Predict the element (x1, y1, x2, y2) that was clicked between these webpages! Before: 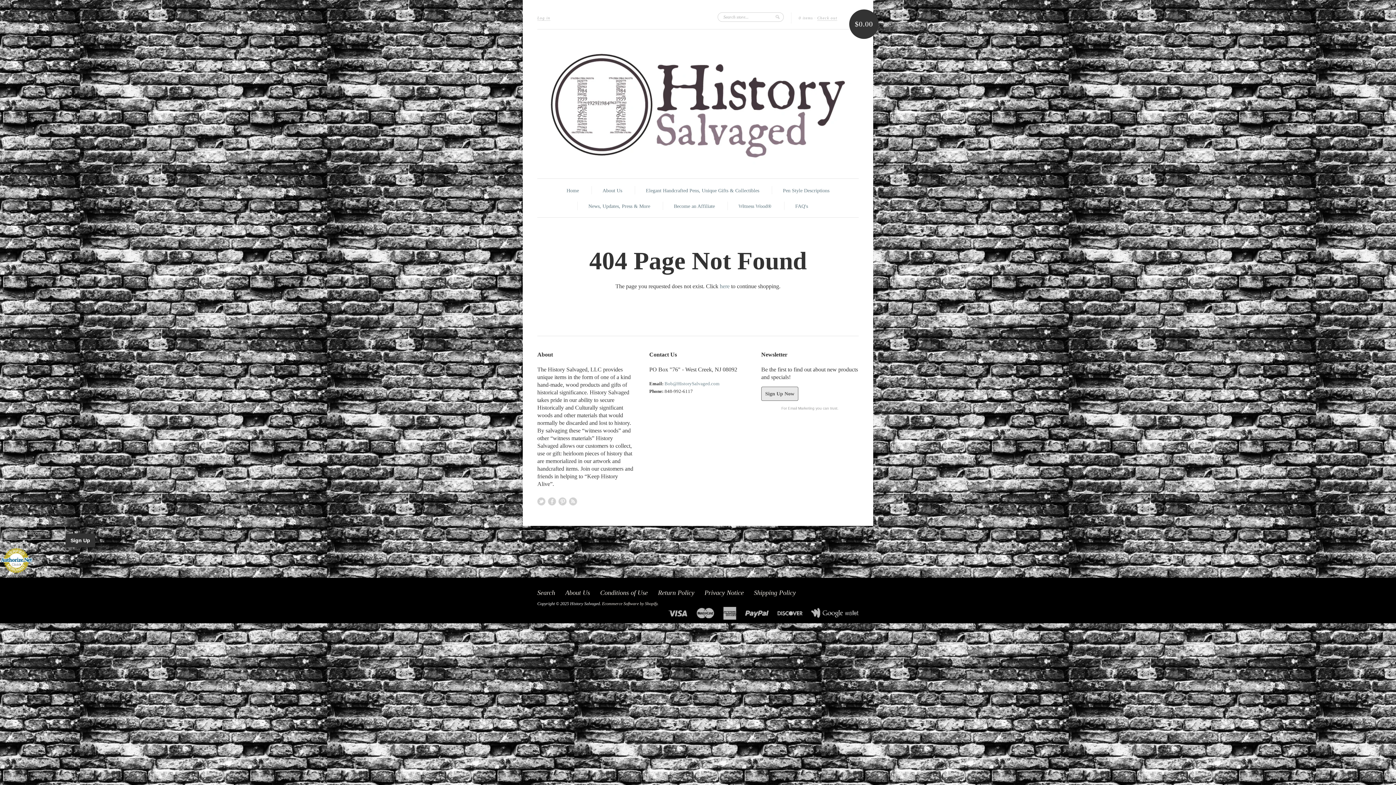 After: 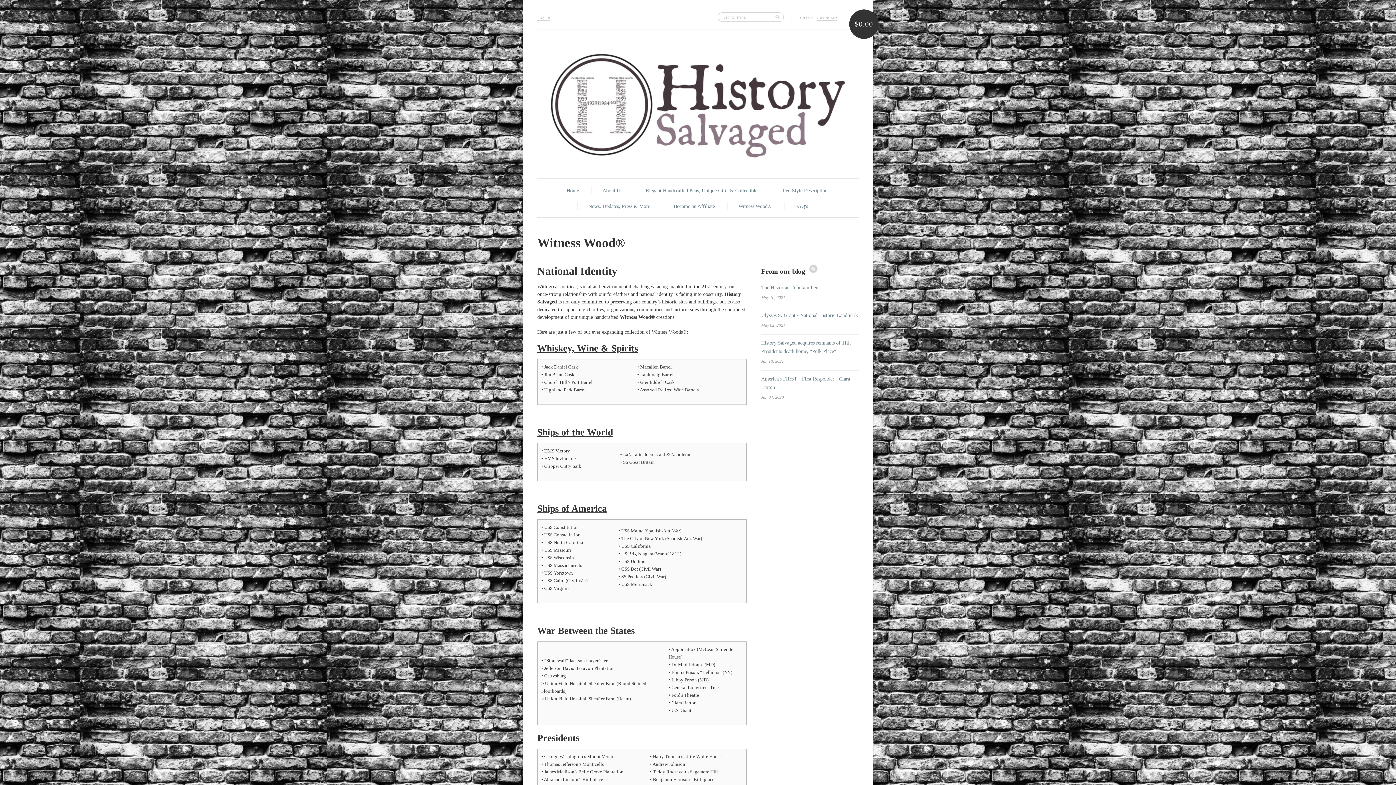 Action: label: Witness Wood® bbox: (738, 202, 771, 210)